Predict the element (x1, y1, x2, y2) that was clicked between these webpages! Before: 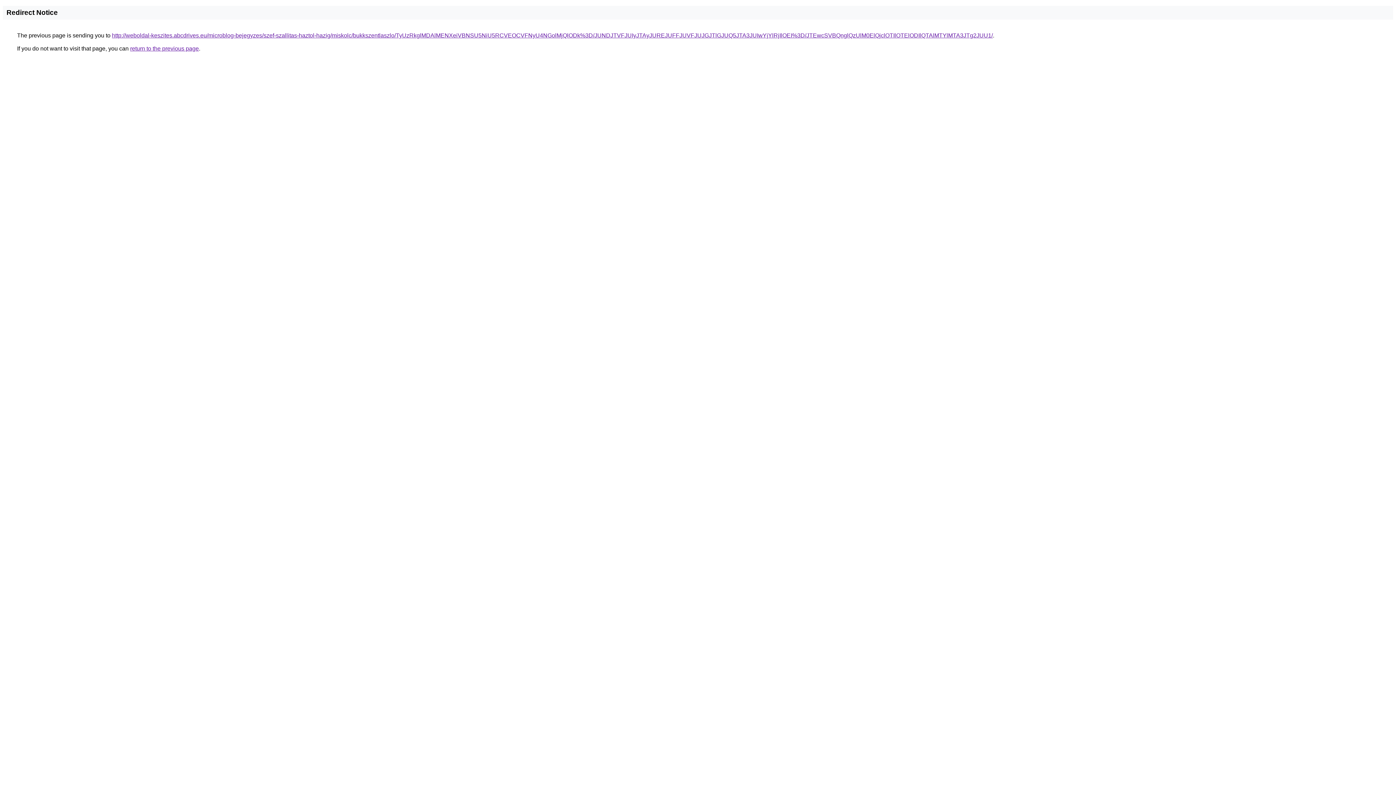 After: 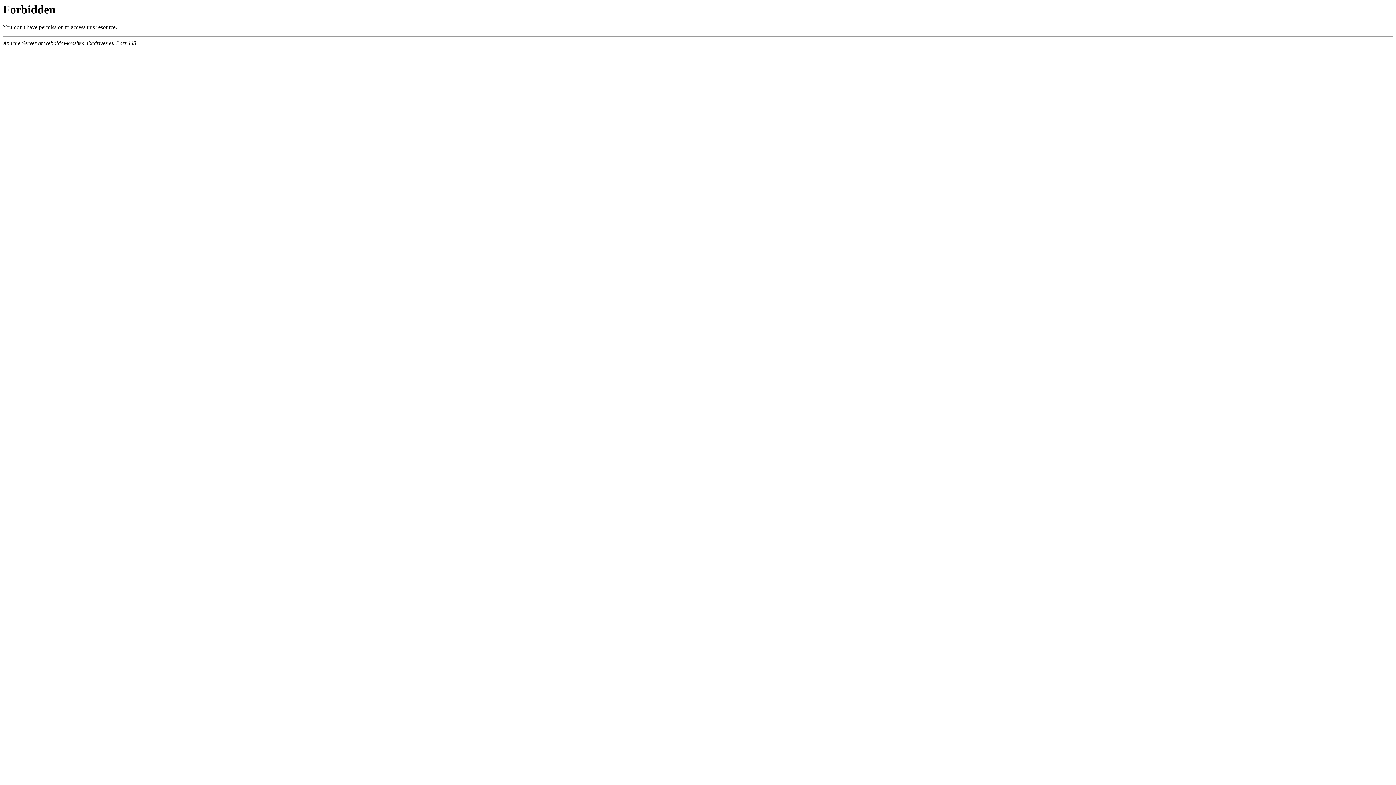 Action: bbox: (112, 32, 993, 38) label: http://weboldal-keszites.abcdrives.eu/microblog-bejegyzes/szef-szallitas-haztol-hazig/miskolc/bukkszentlaszlo/TyUzRkglMDAlMENXeiVBNSU5NiU5RCVEOCVFNyU4NGolMjQlODk%3D/JUNDJTVFJUIyJTAyJUREJUFFJUVFJUJGJTlGJUQ5JTA3JUIwYjYlRjIlOEI%3D/JTEwcSVBQnglQzUlM0ElQjclOTIlOTElODIlQTAlMTYlMTA3JTg2JUU1/